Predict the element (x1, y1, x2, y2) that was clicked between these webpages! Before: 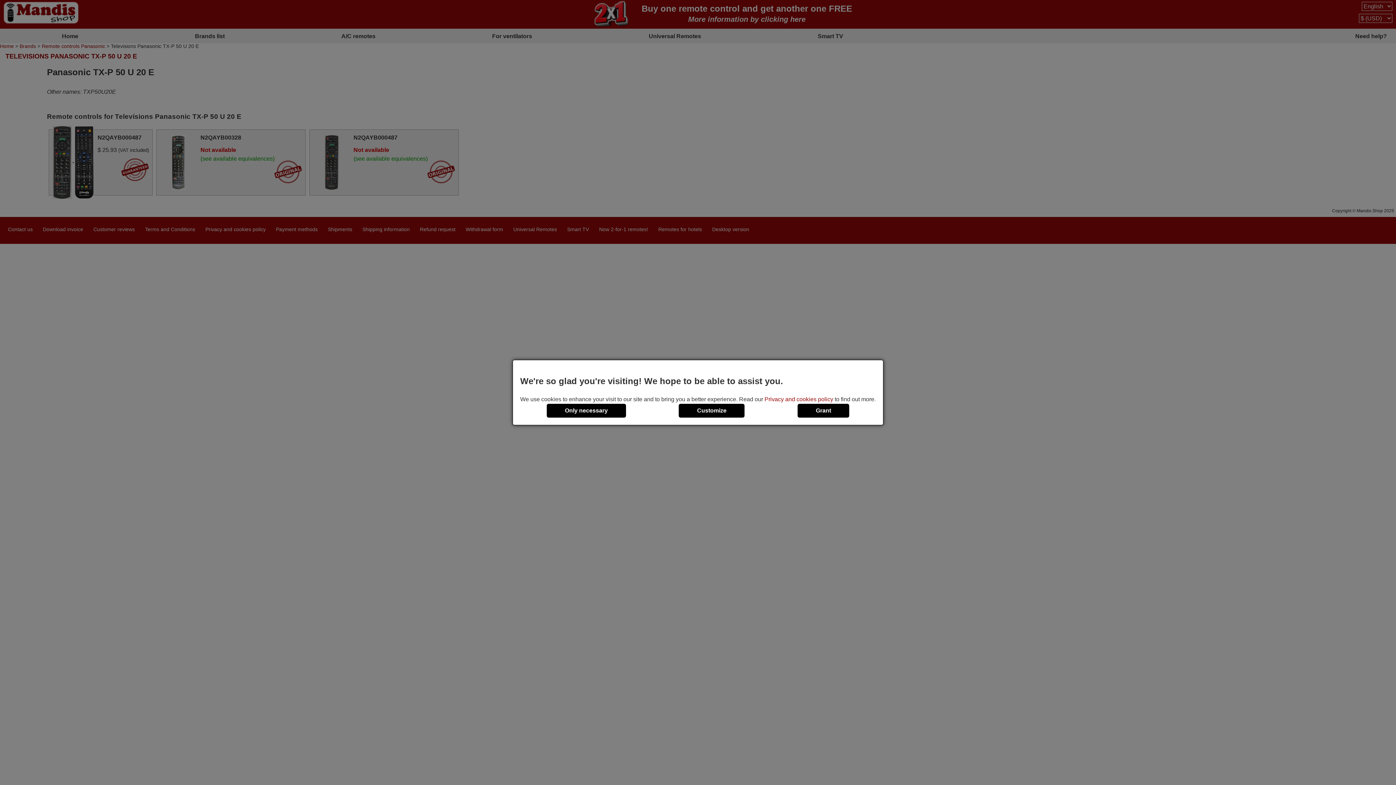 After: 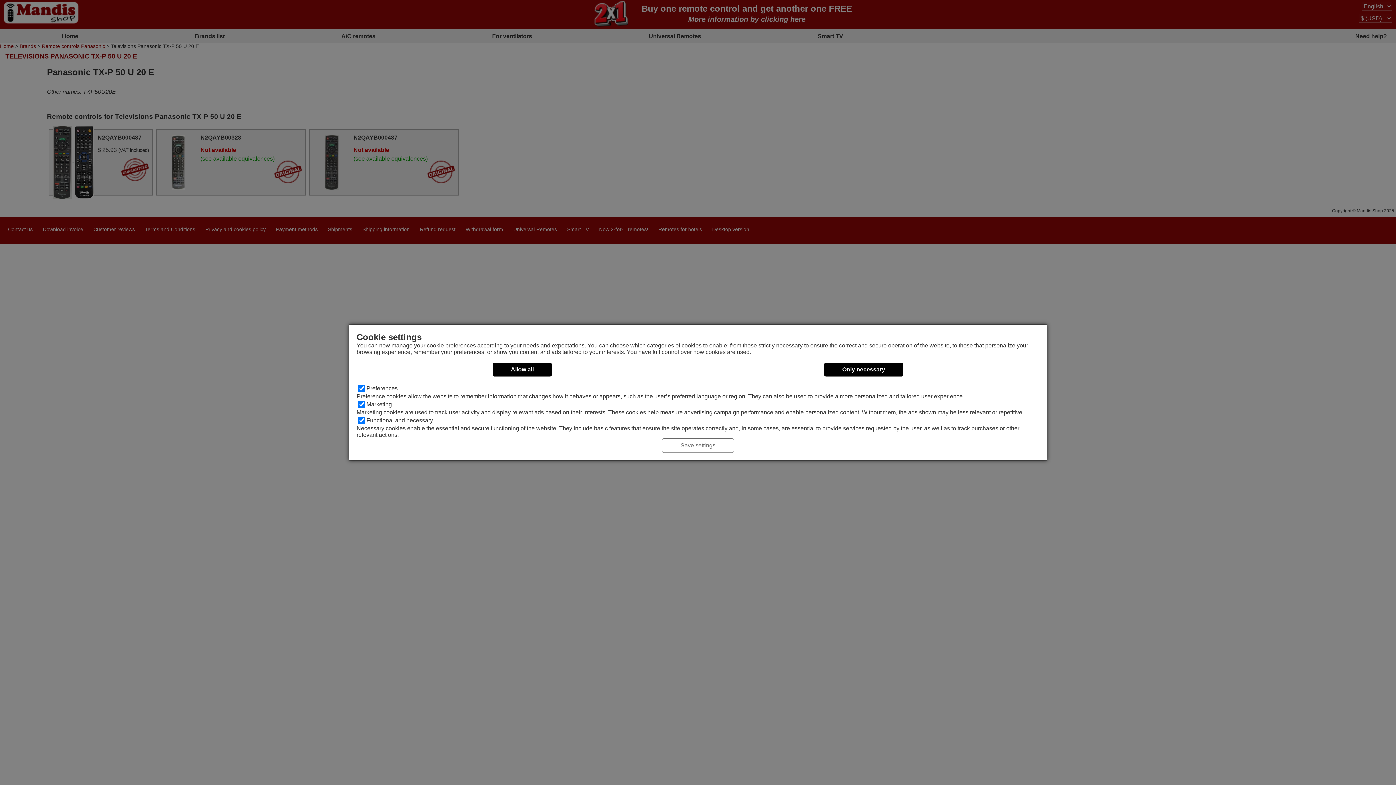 Action: label: Customize bbox: (679, 403, 744, 417)